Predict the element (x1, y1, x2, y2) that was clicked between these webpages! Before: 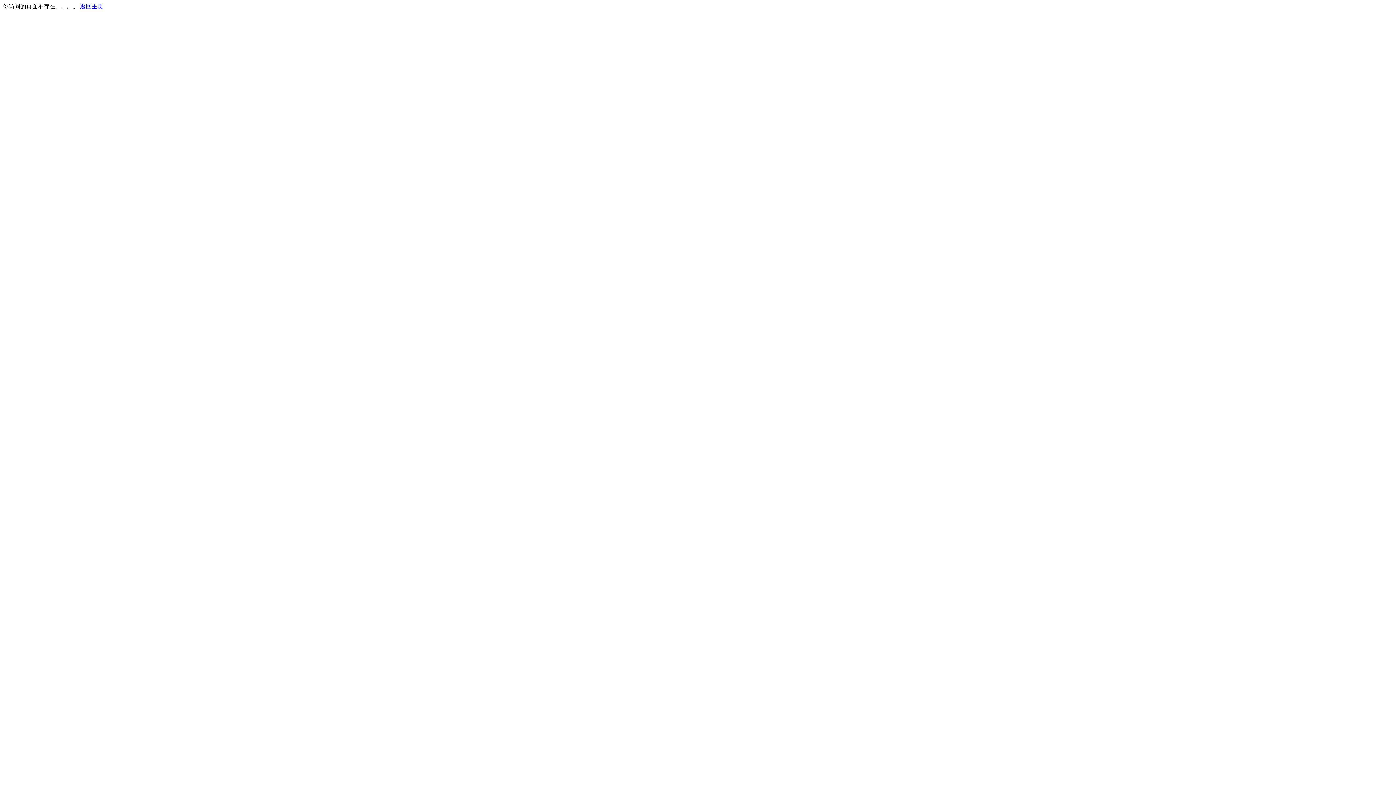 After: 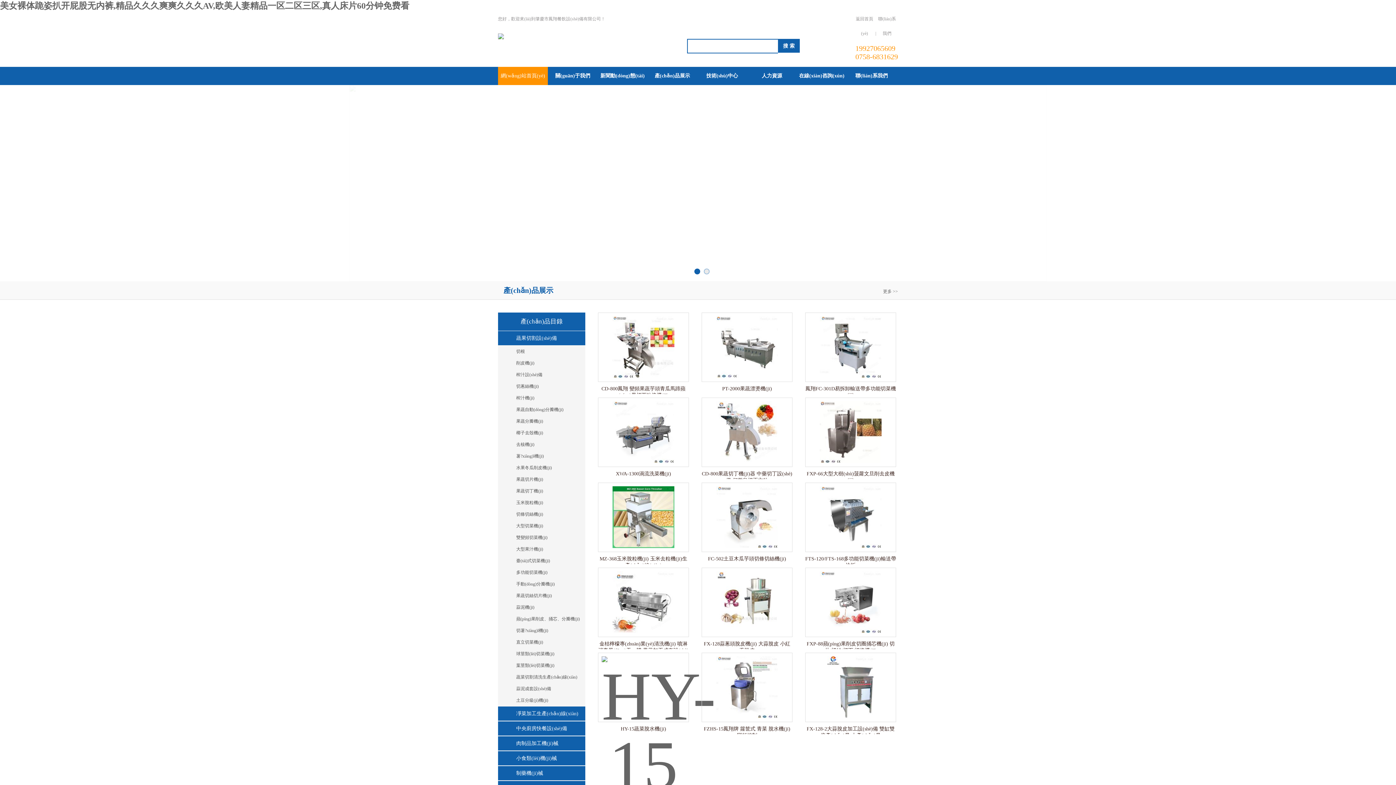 Action: label: 返回主页 bbox: (80, 3, 103, 9)